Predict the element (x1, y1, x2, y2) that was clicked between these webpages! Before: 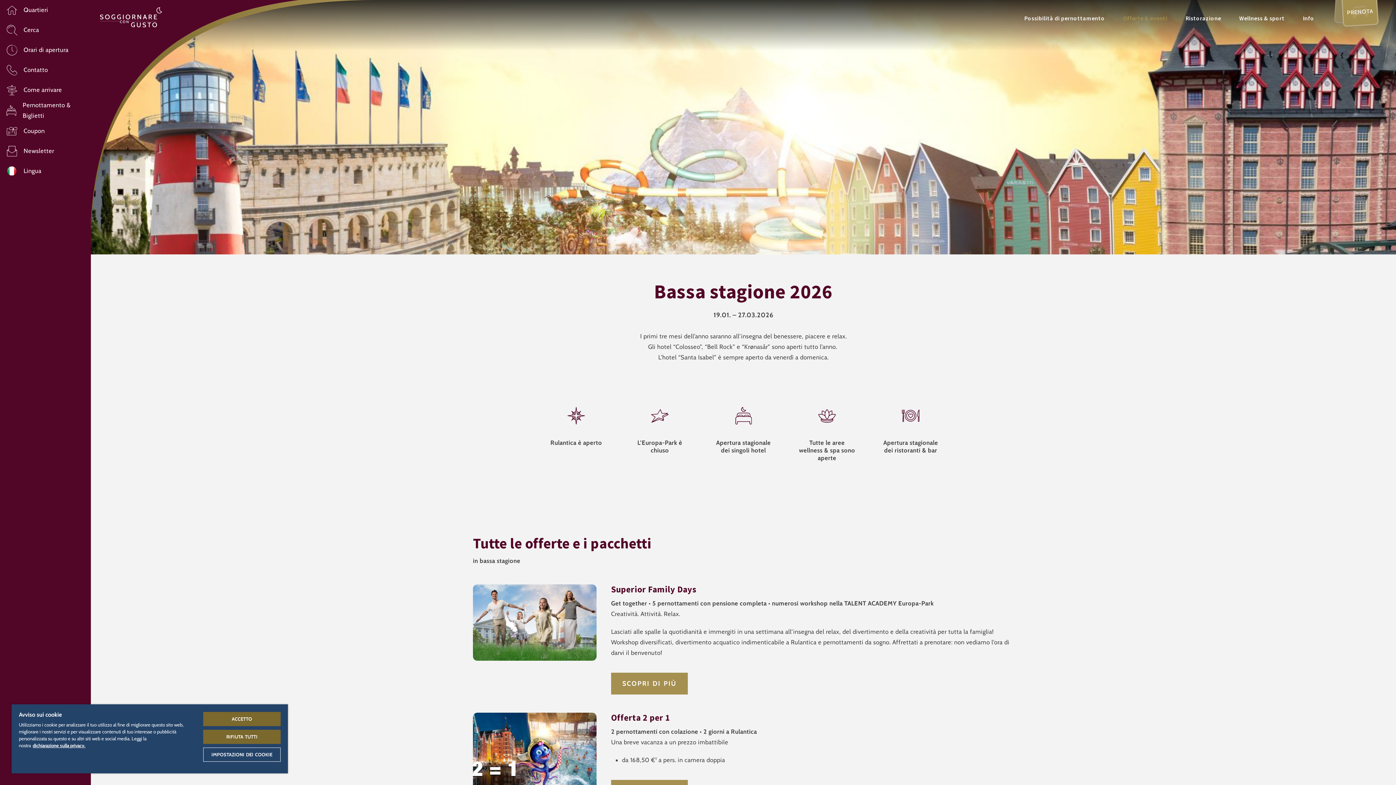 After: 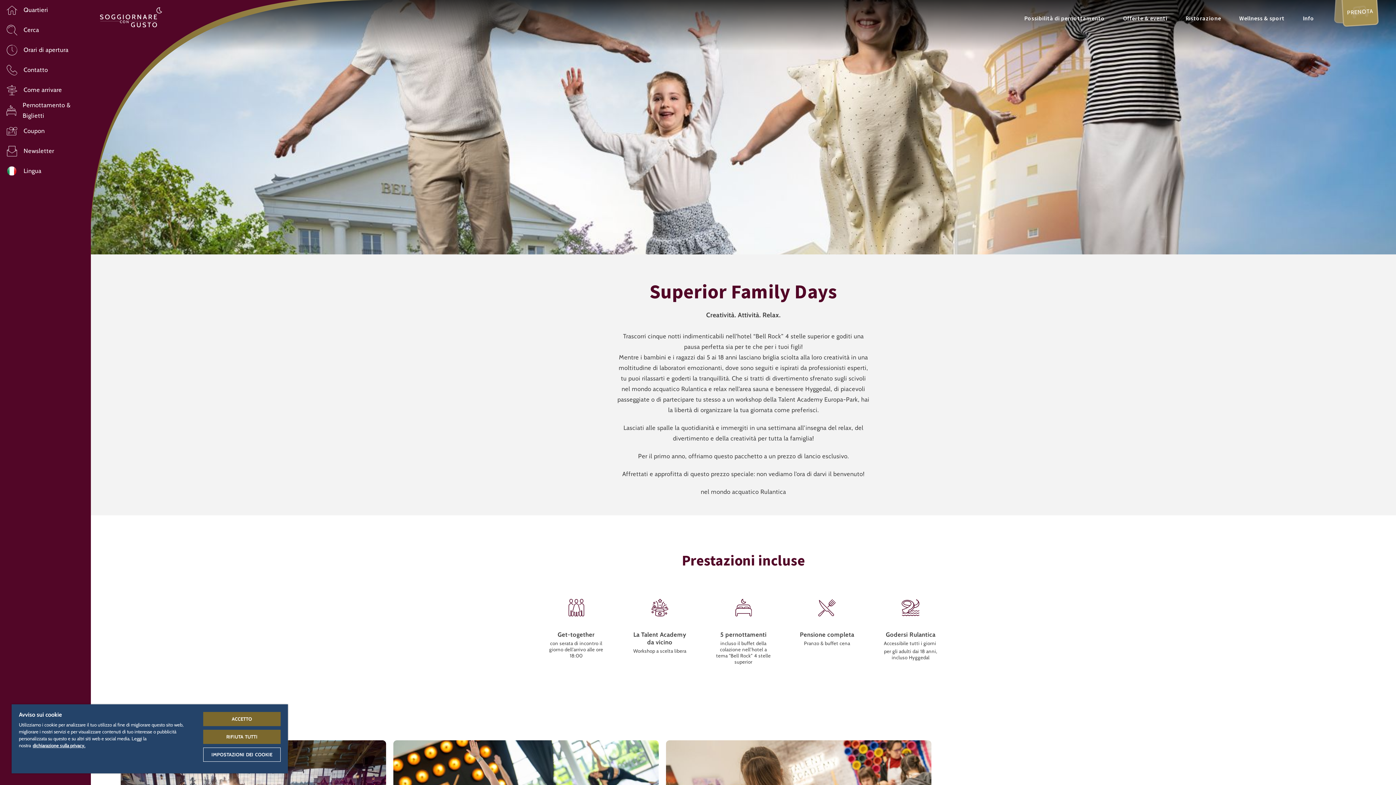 Action: bbox: (611, 673, 688, 694) label: SCOPRI DI PIÙ